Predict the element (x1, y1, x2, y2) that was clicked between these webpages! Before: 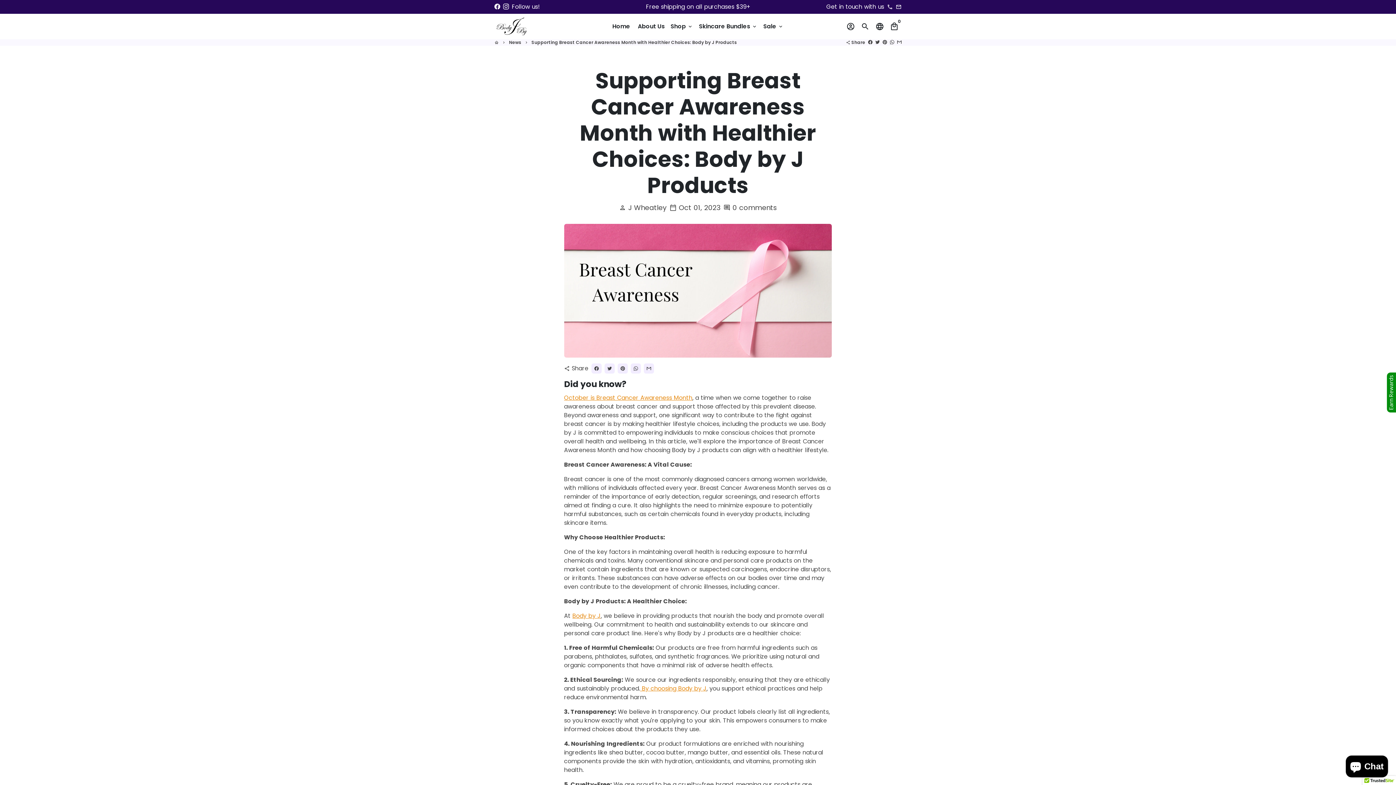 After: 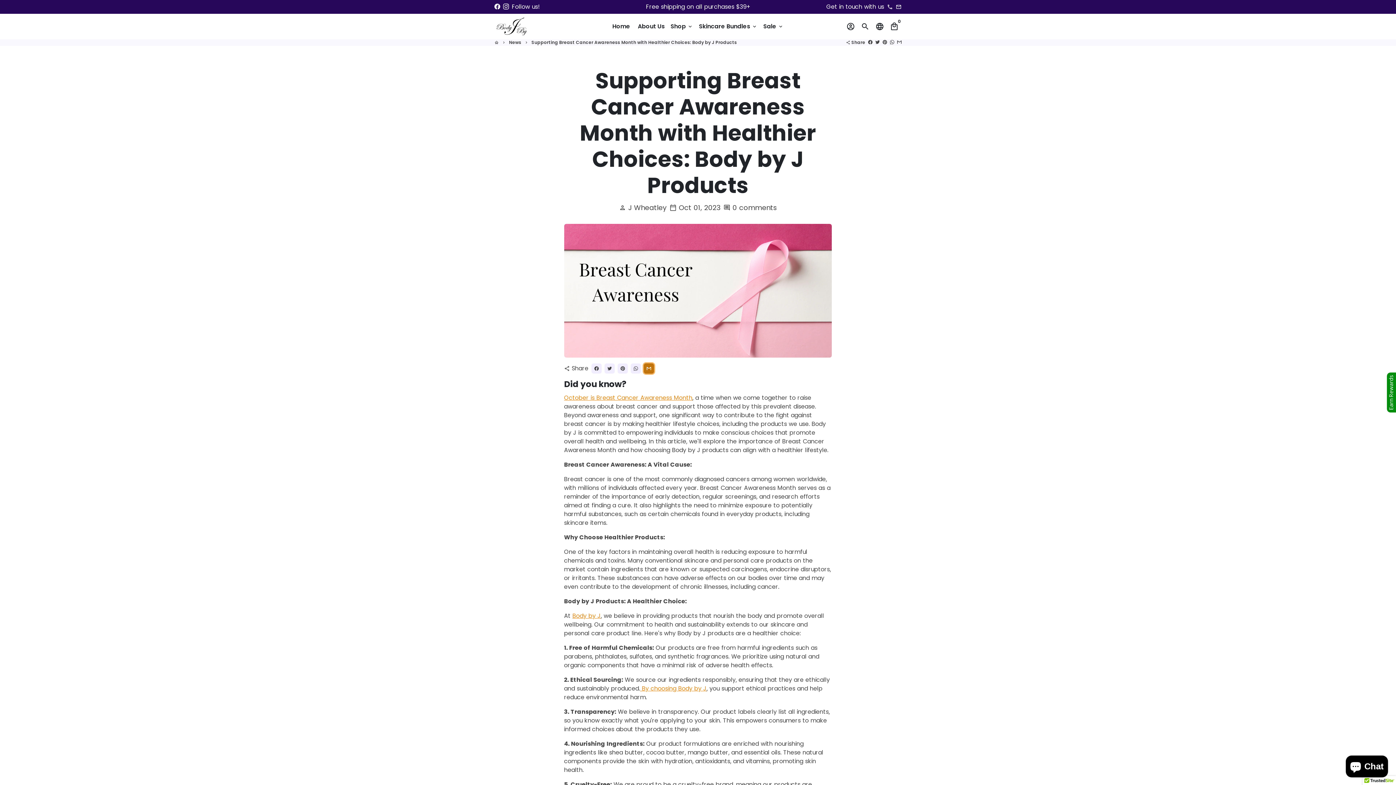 Action: bbox: (643, 363, 654, 373) label: Share by Email